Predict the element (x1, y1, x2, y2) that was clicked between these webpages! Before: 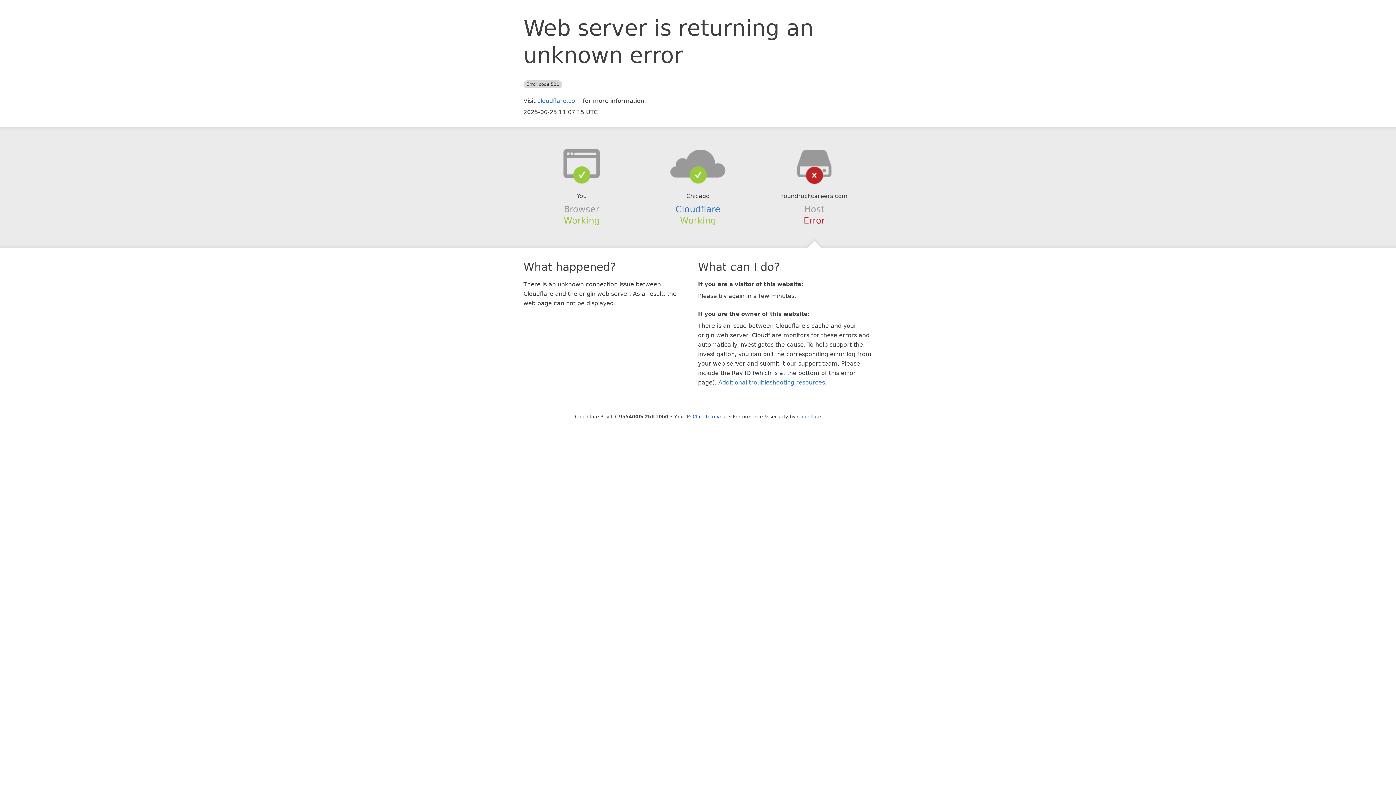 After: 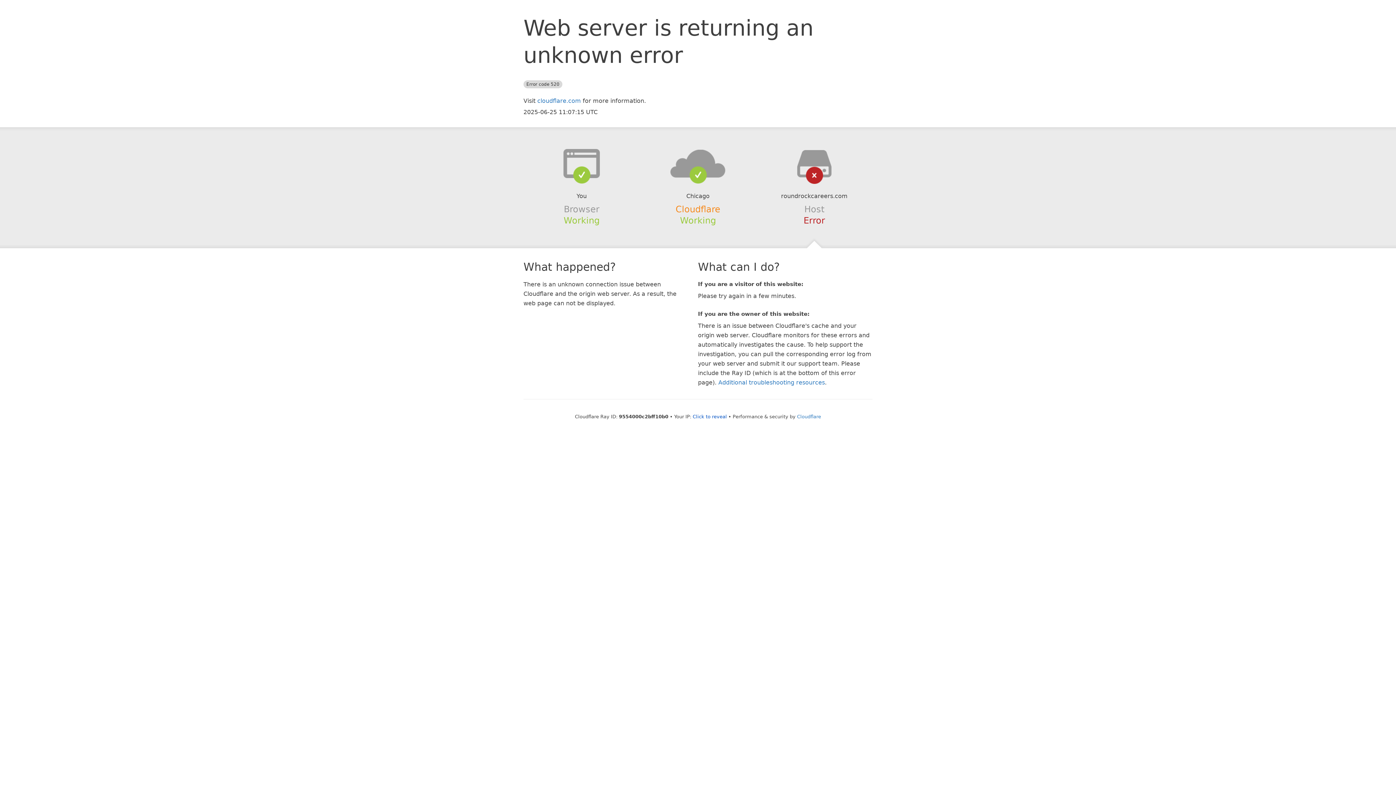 Action: bbox: (675, 204, 720, 214) label: Cloudflare